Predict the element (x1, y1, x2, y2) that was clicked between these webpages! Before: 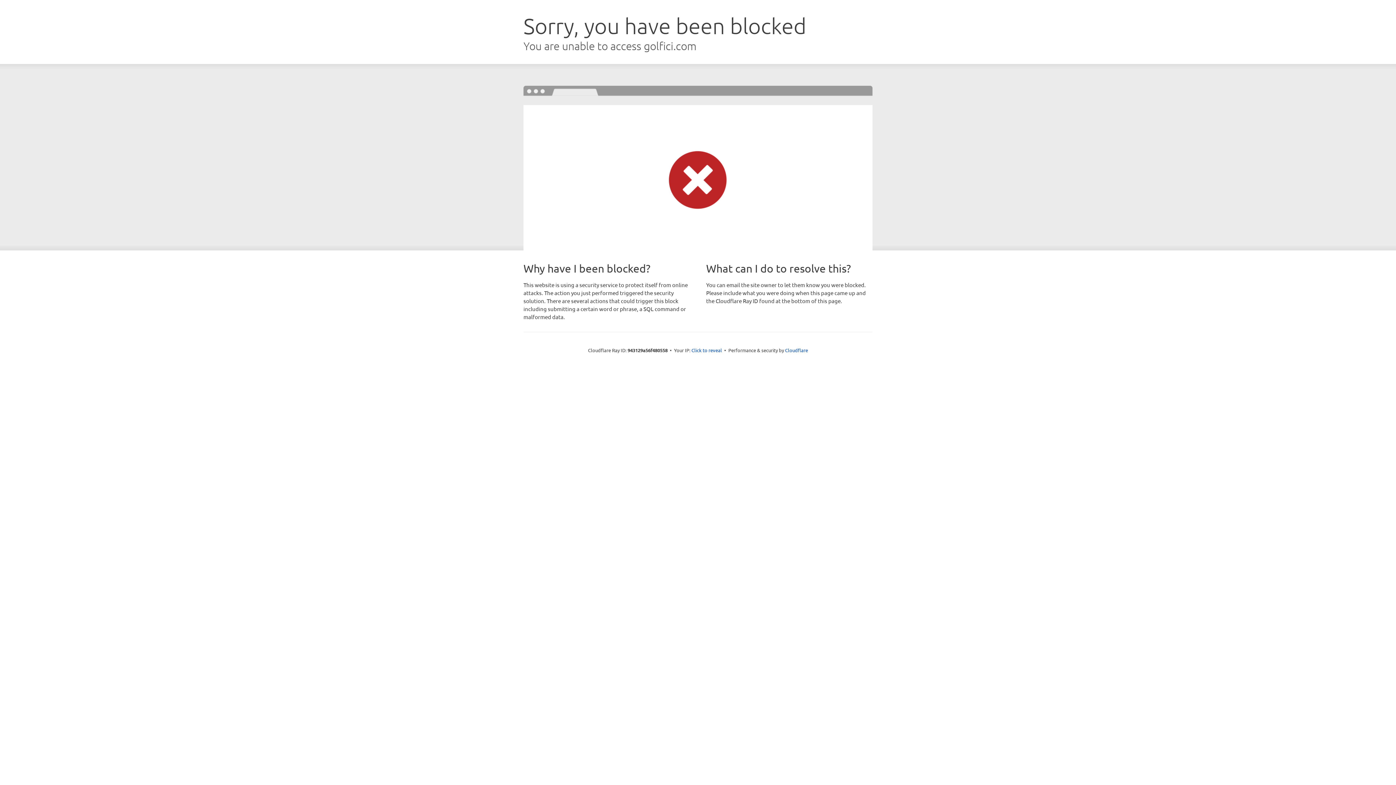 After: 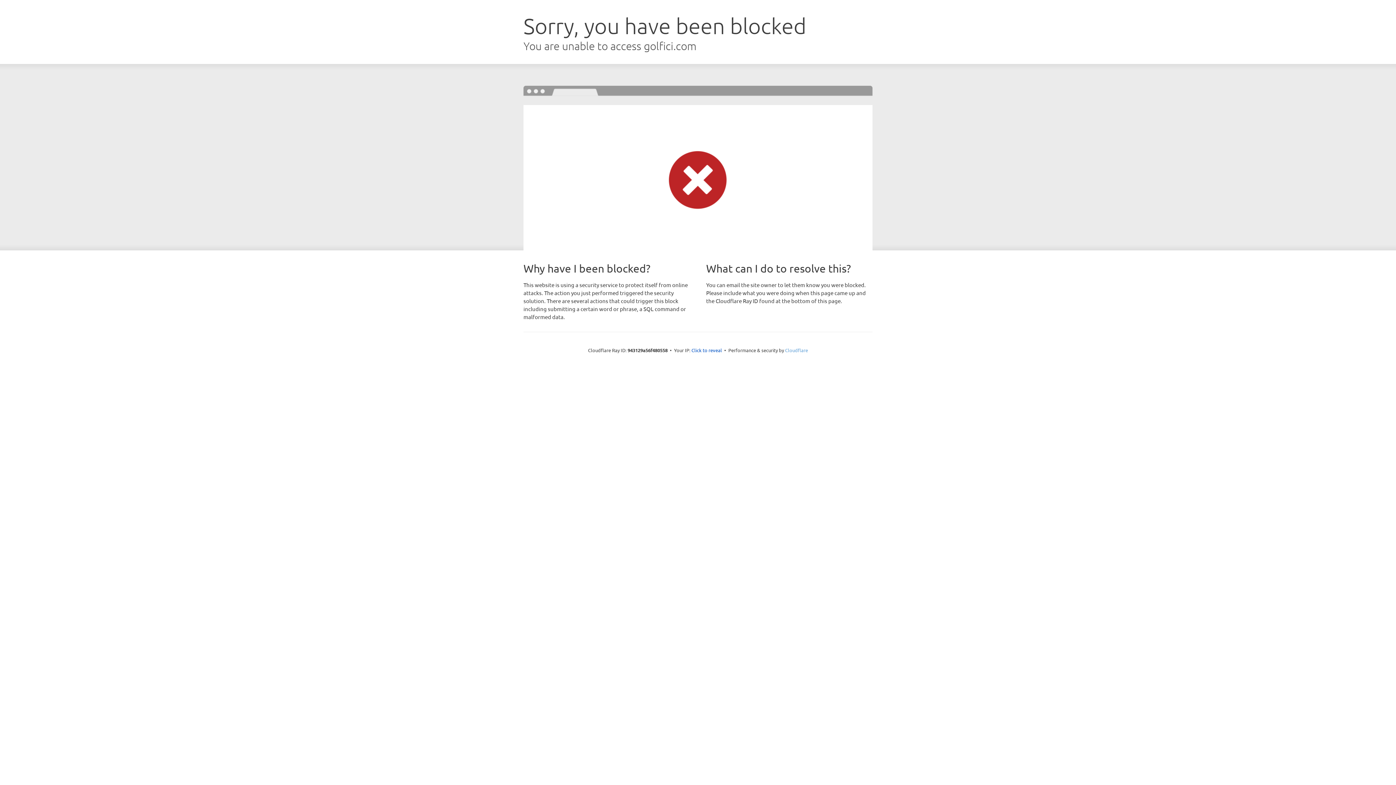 Action: label: Cloudflare bbox: (785, 347, 808, 353)